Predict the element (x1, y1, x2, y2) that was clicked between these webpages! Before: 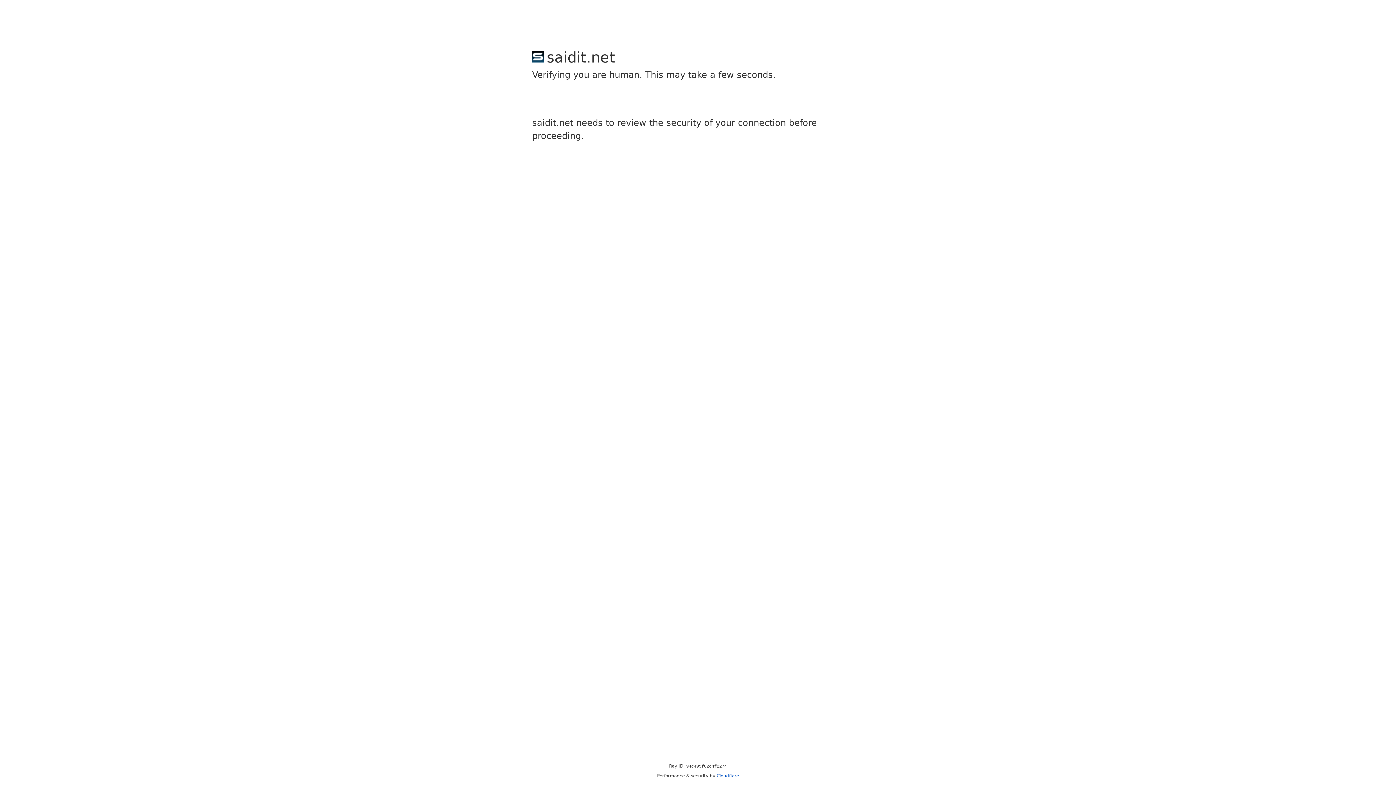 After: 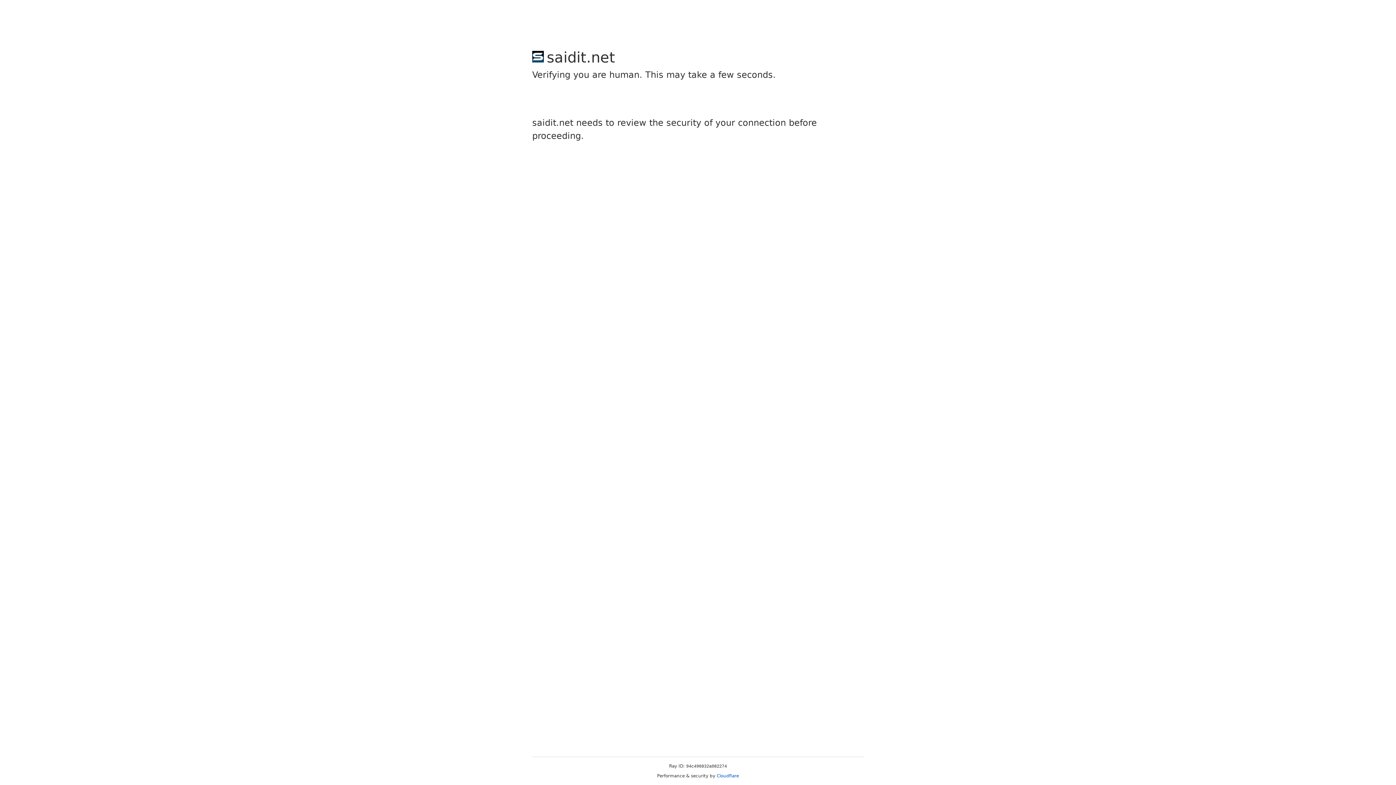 Action: bbox: (716, 773, 739, 778) label: Cloudflare